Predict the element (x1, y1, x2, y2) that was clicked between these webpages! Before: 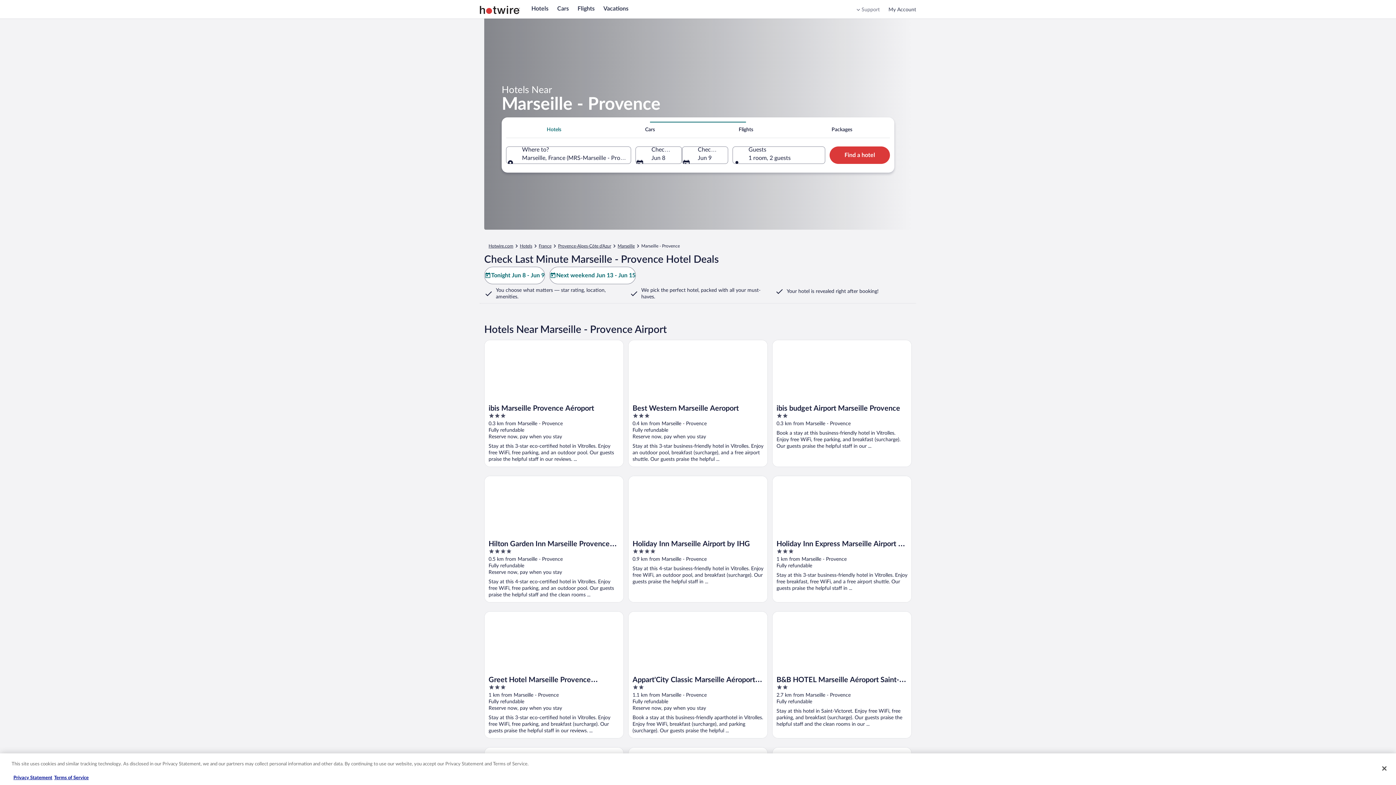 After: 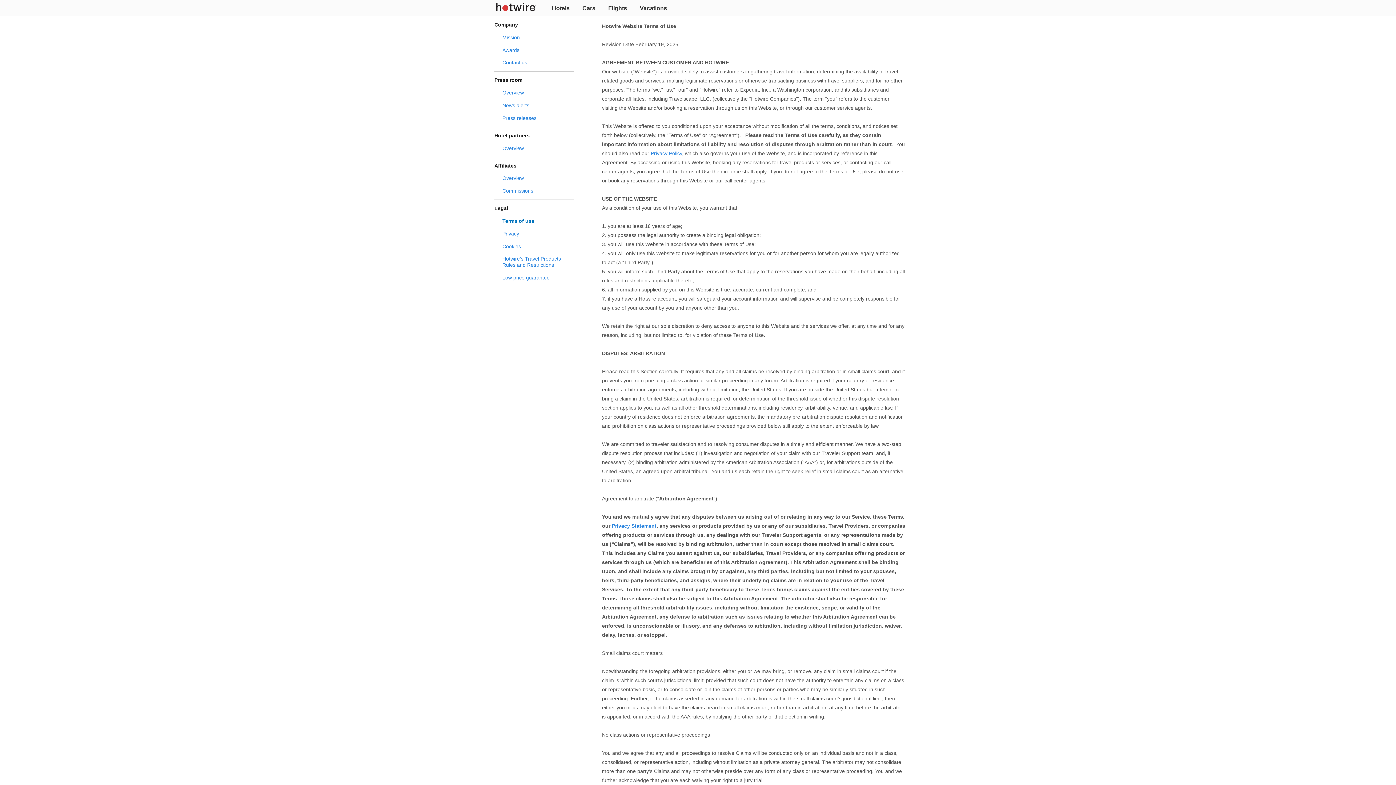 Action: bbox: (54, 776, 88, 780) label: Terms of Service, opens in a new tab